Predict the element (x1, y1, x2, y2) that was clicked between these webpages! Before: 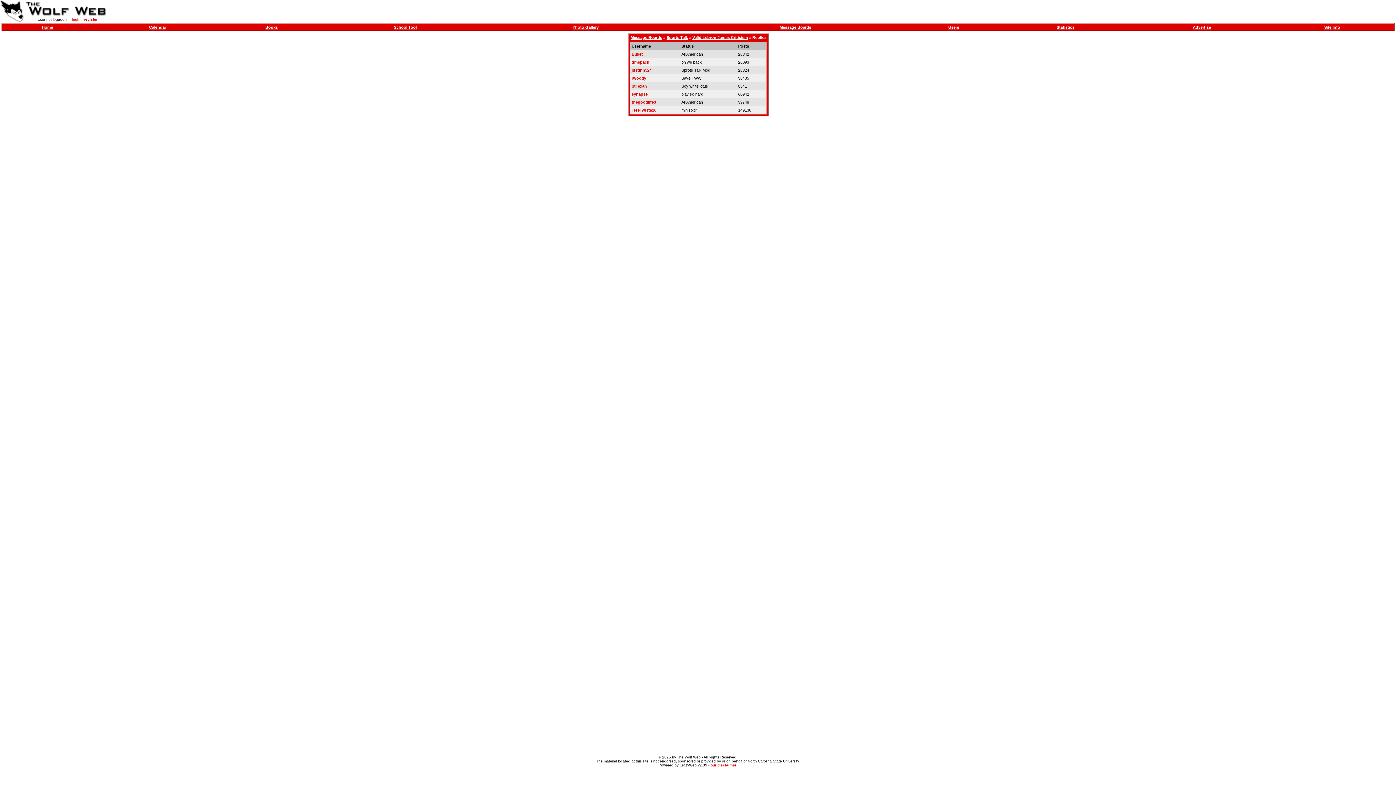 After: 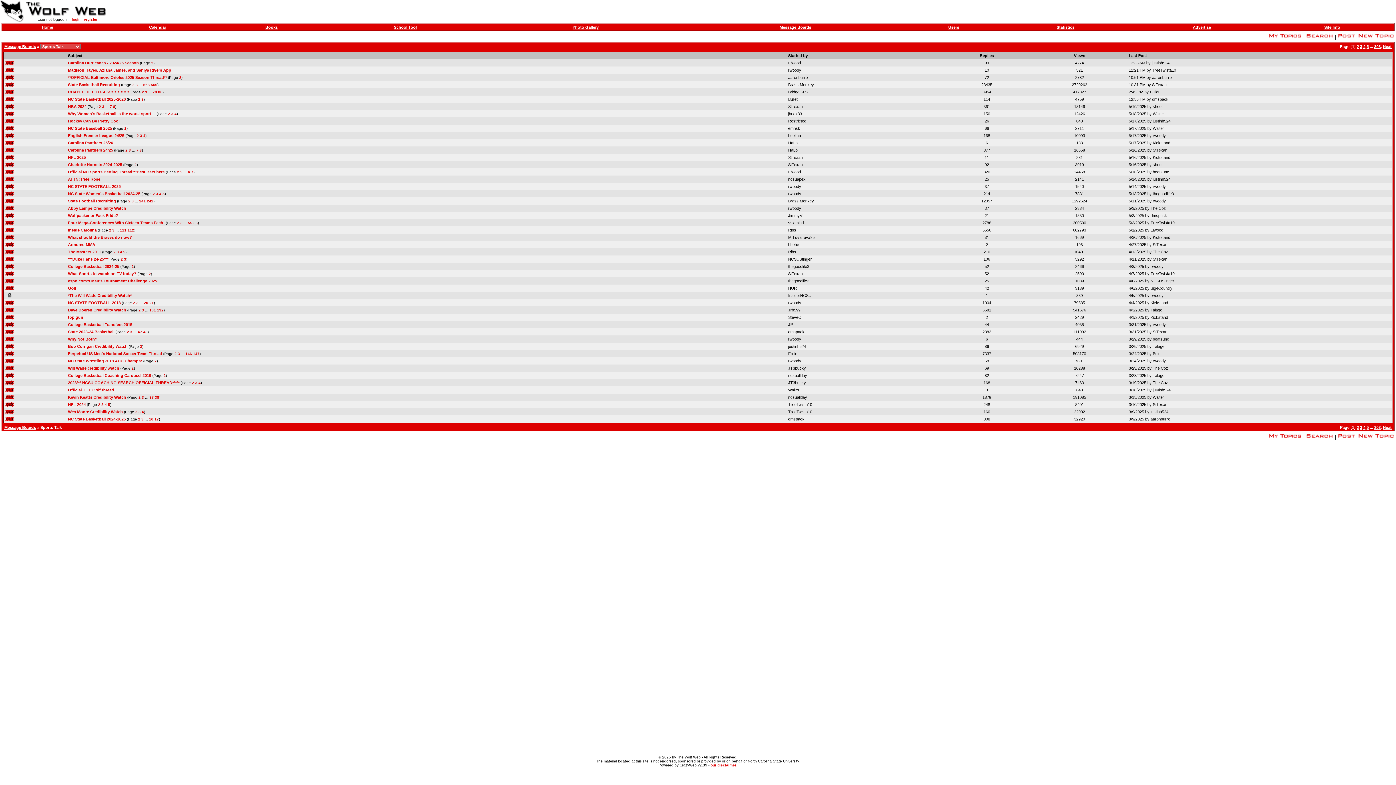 Action: bbox: (666, 35, 688, 39) label: Sports Talk